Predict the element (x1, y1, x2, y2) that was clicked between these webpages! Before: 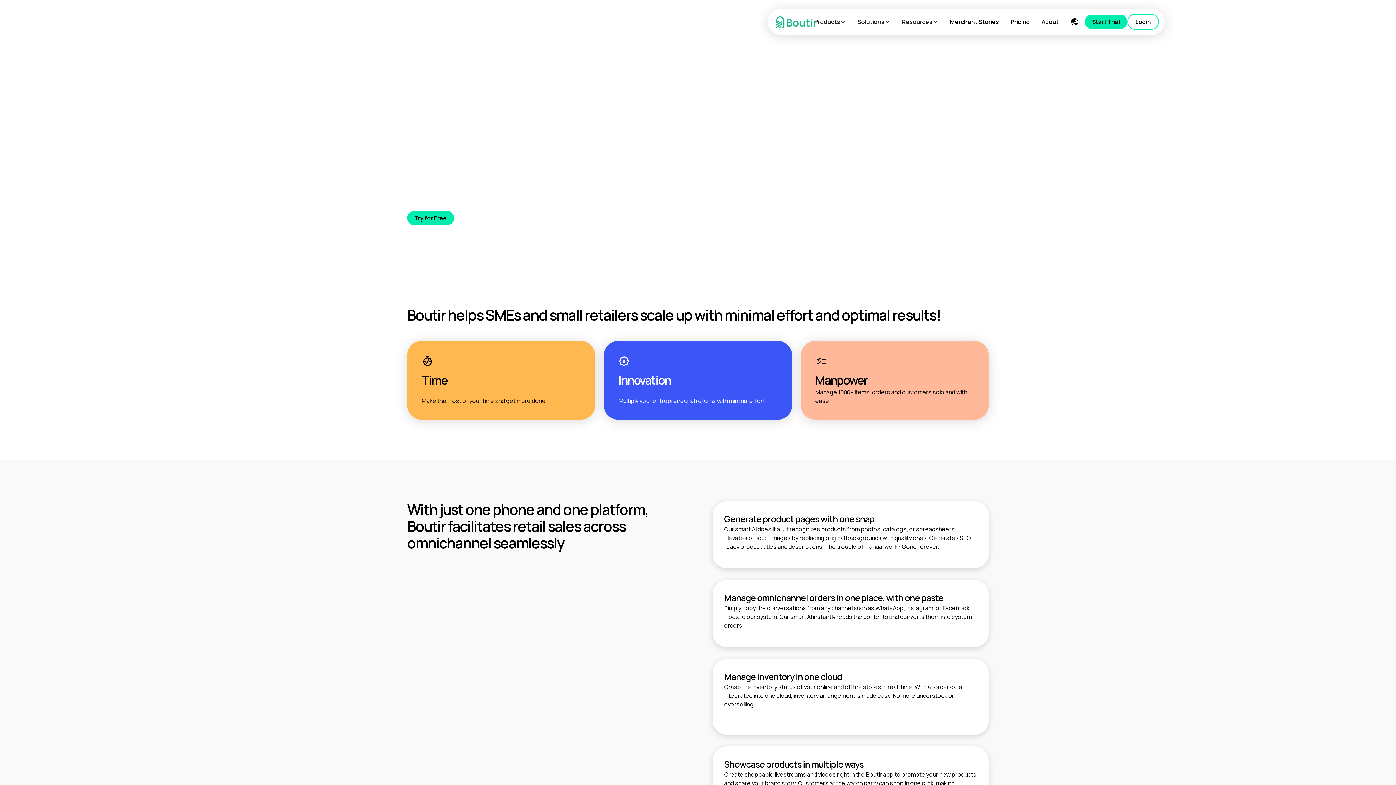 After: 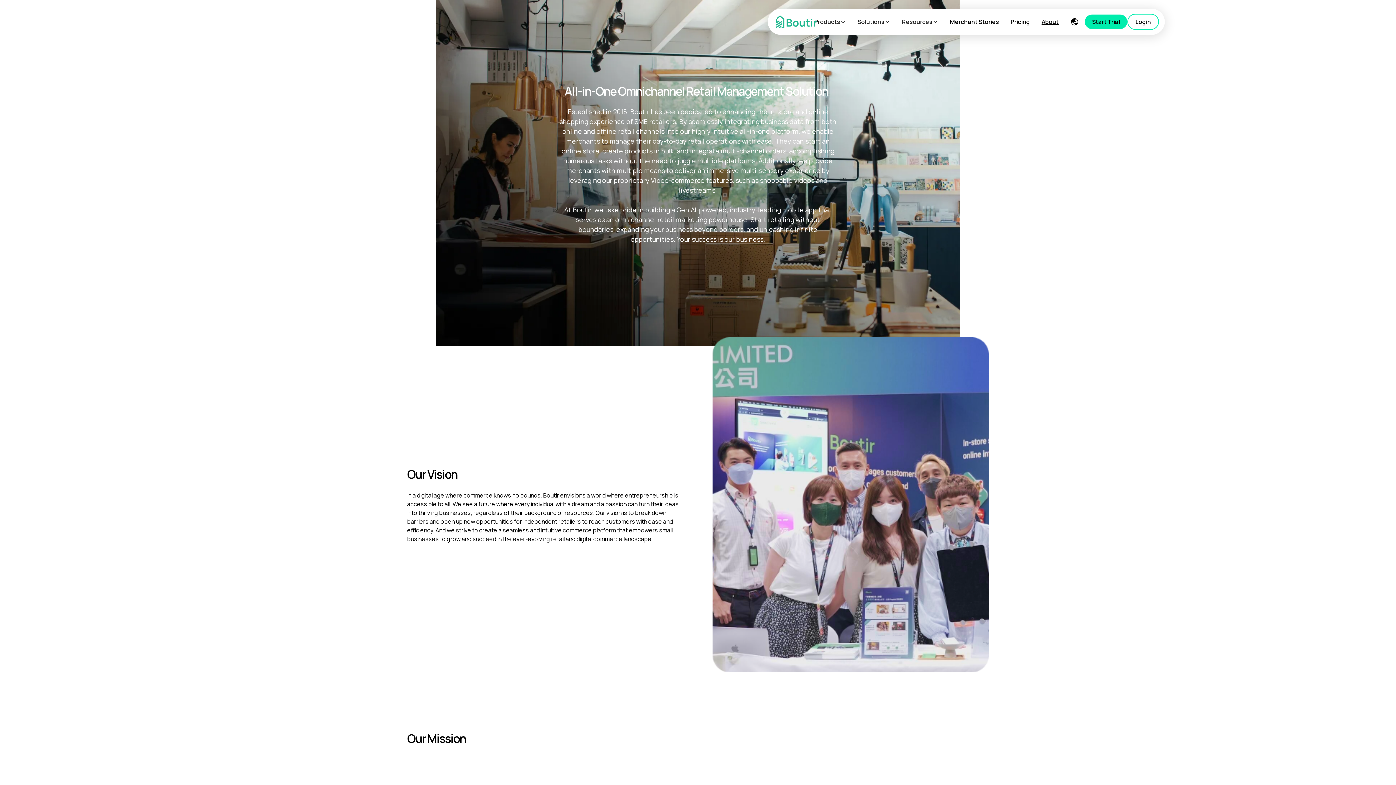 Action: label: About bbox: (1036, 11, 1064, 32)